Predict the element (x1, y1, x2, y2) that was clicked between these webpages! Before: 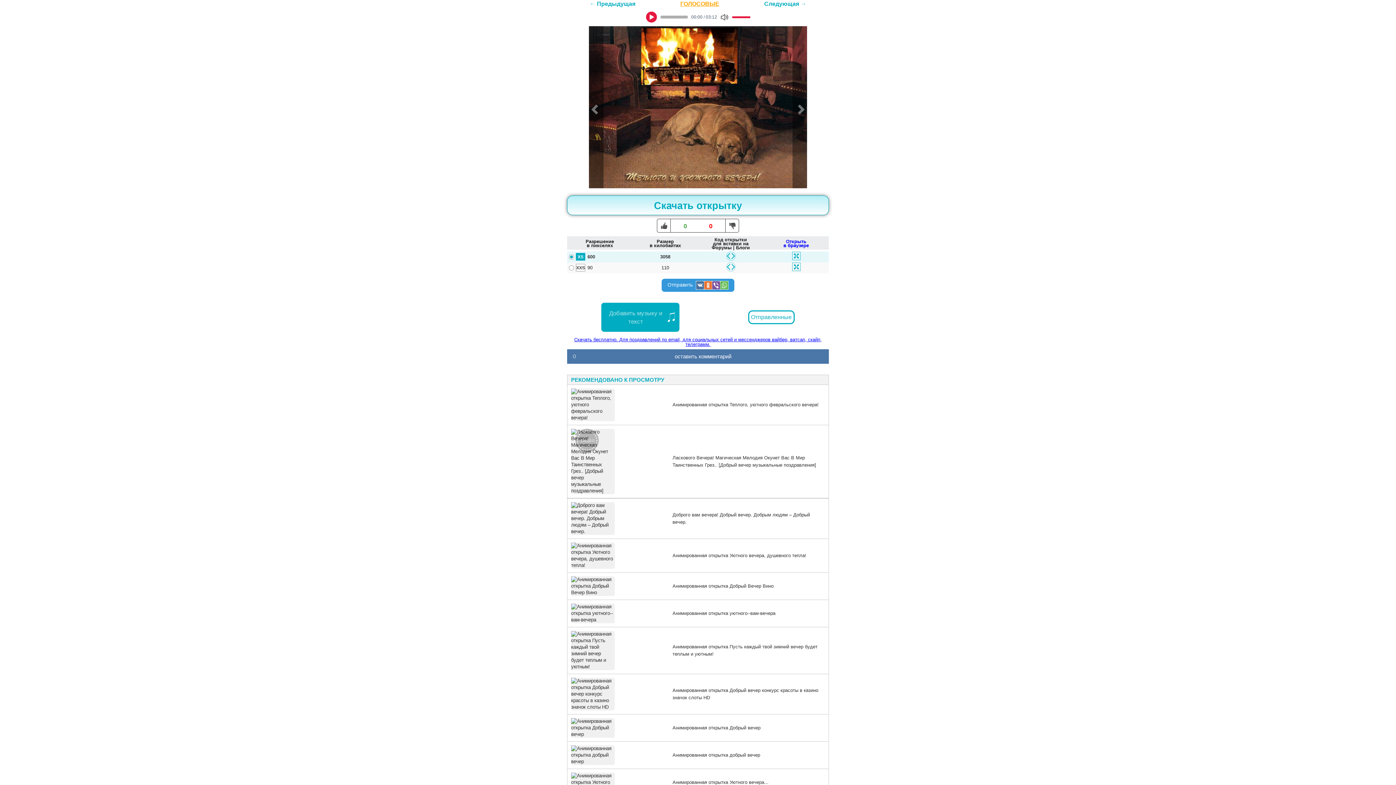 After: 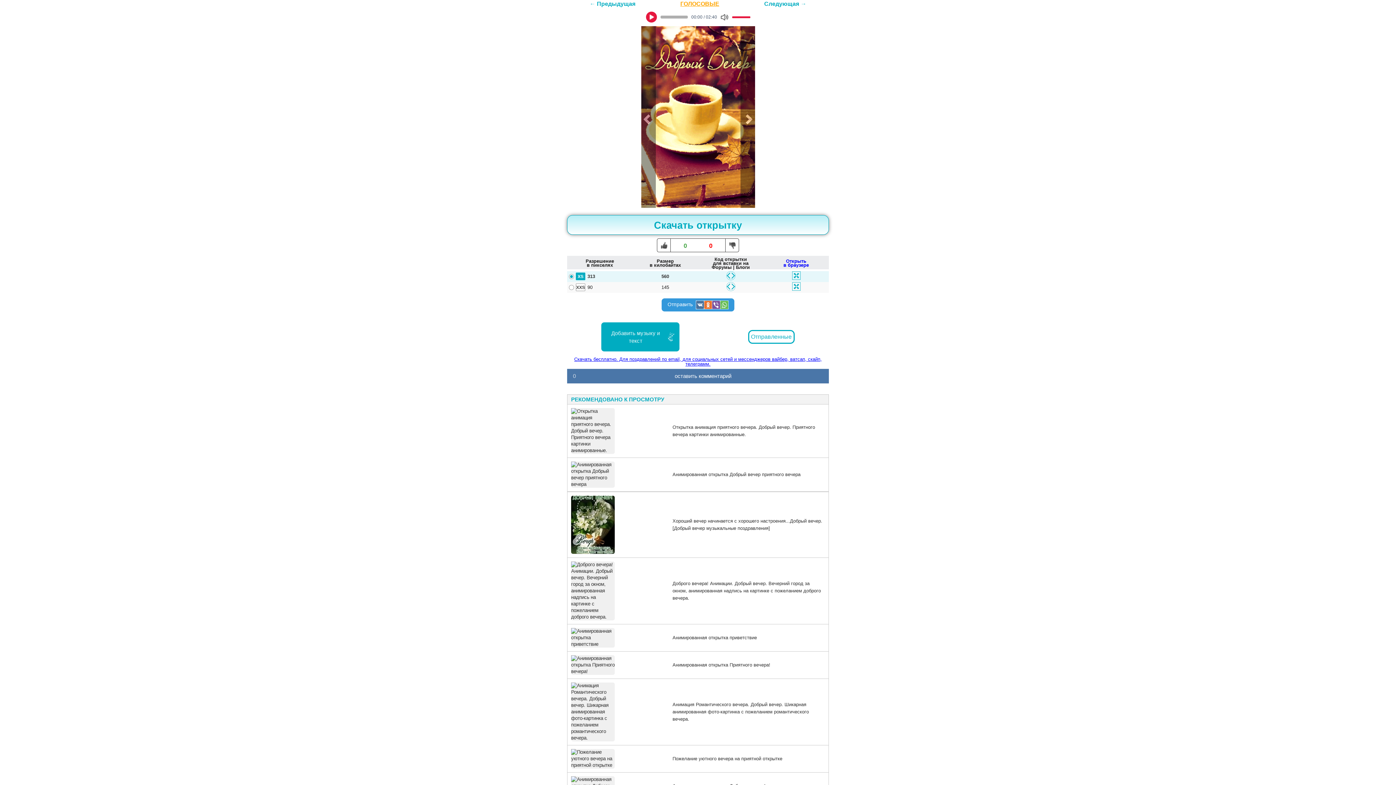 Action: bbox: (567, 715, 828, 742) label: 	
Анимированная открытка Добрый вечер